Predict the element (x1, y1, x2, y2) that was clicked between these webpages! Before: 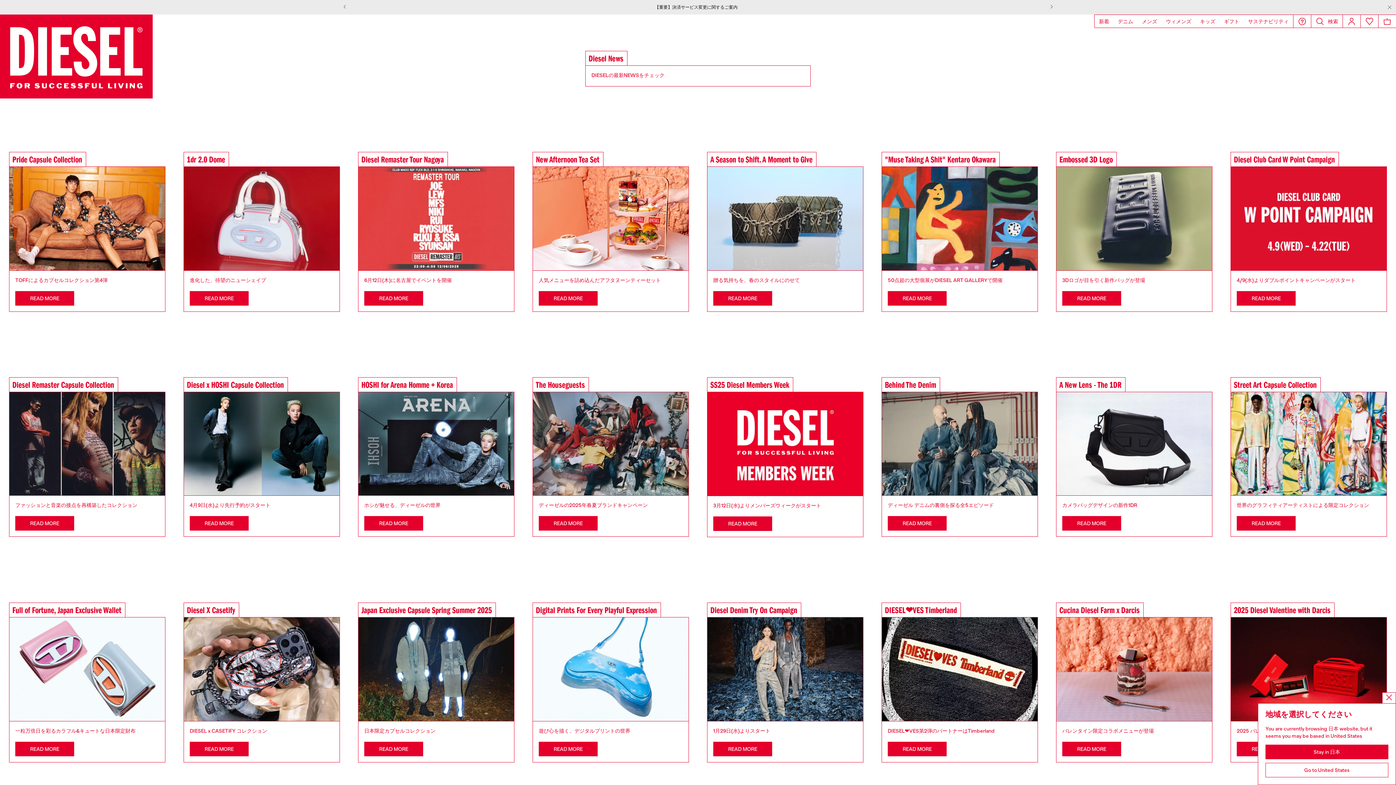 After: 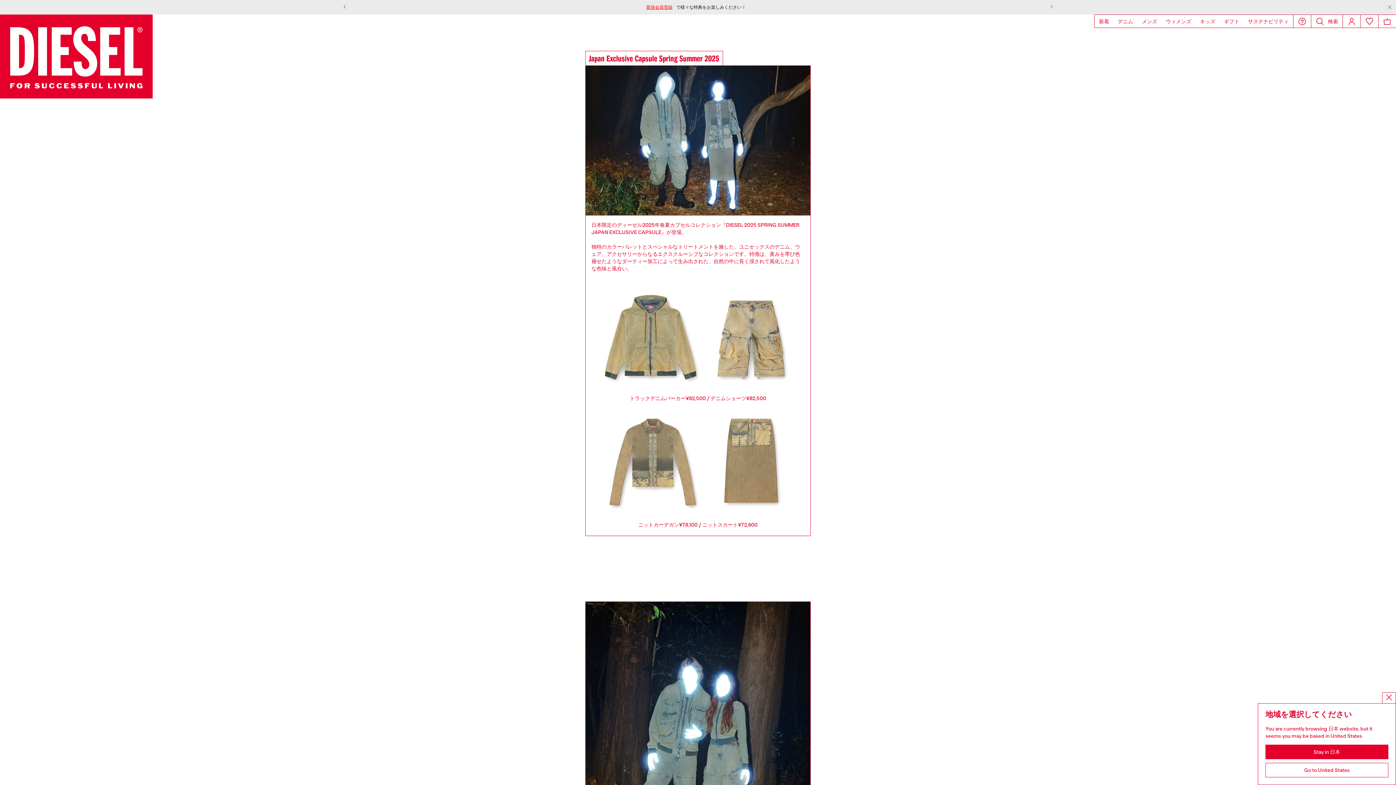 Action: label: READ MORE bbox: (364, 742, 423, 756)